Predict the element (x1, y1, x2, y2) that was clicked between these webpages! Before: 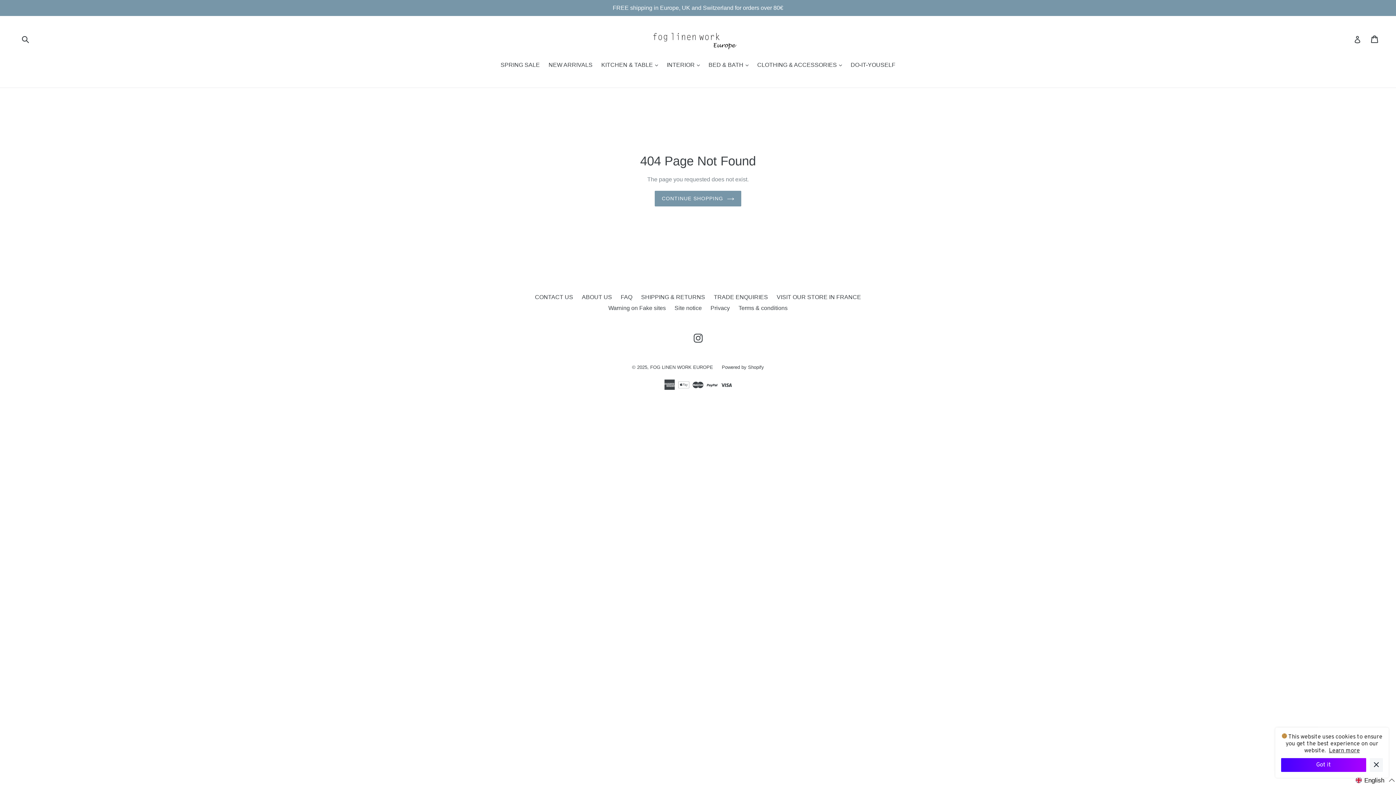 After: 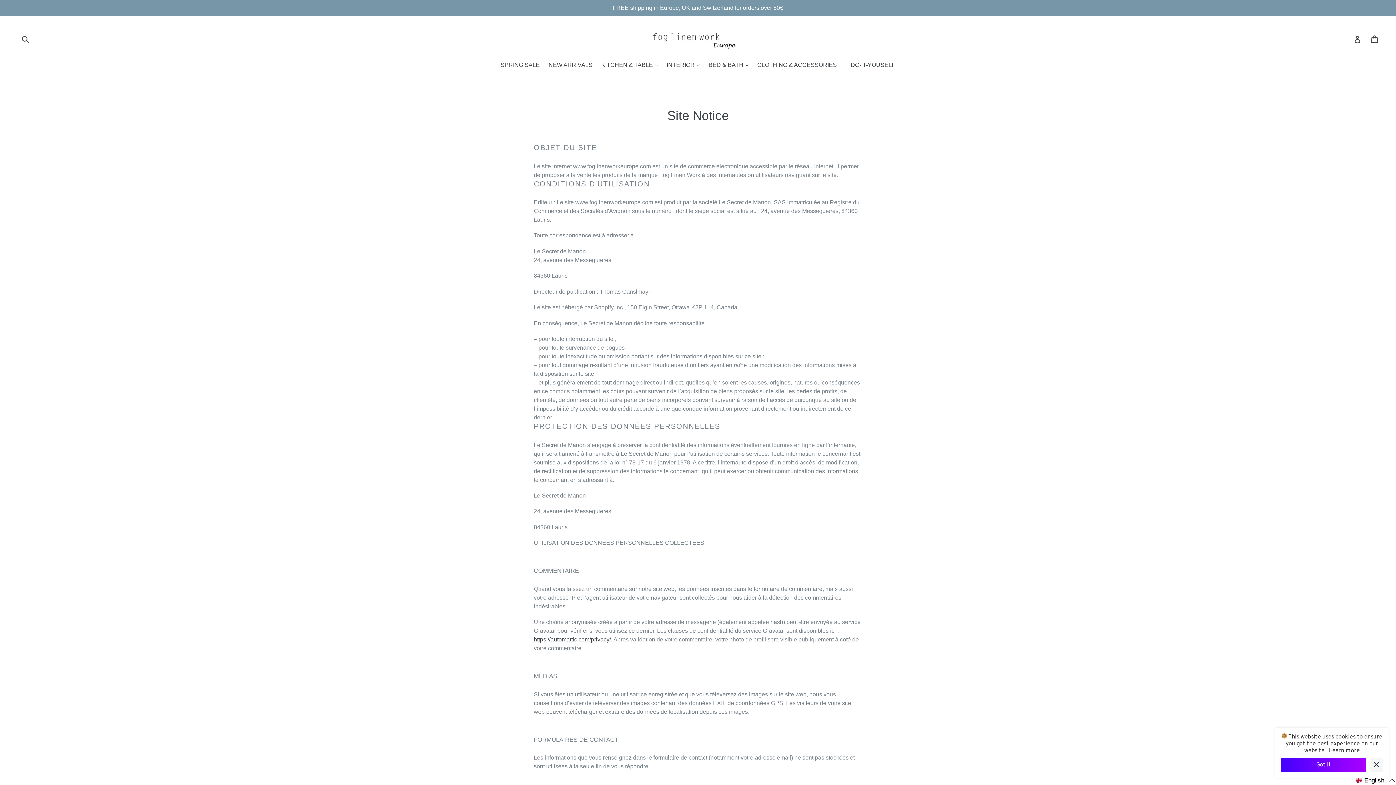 Action: label: Site notice bbox: (674, 305, 702, 311)